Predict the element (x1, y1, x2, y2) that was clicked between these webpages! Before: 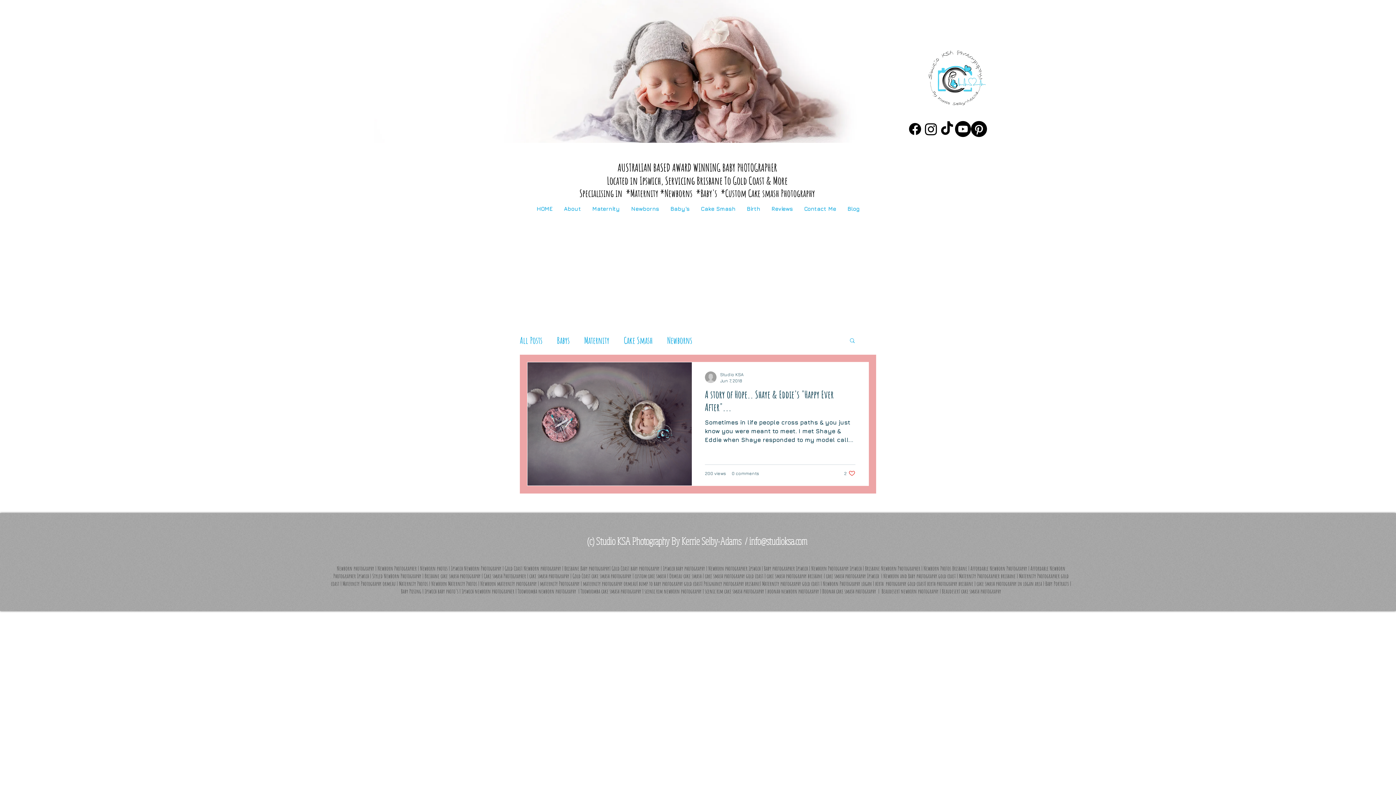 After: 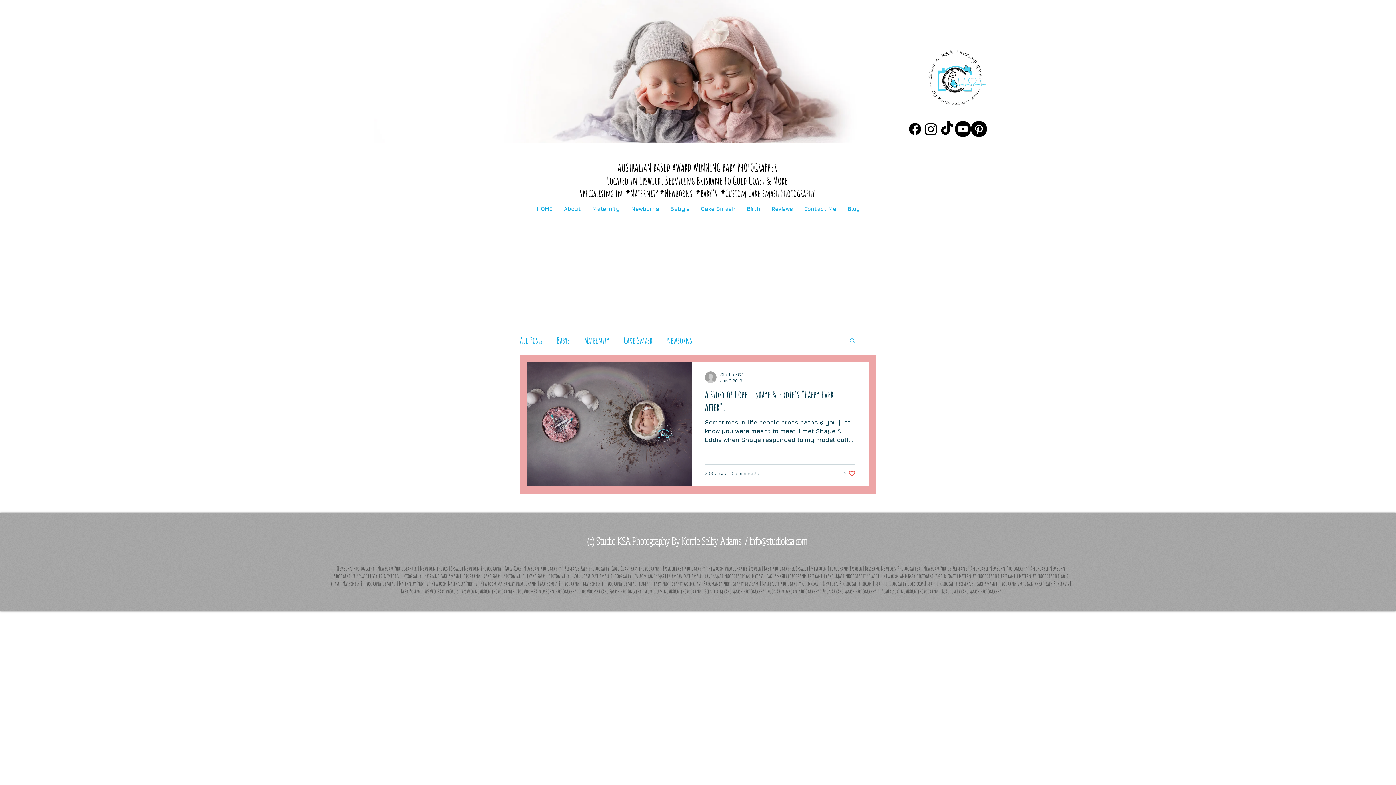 Action: bbox: (907, 121, 923, 137) label: Facebook